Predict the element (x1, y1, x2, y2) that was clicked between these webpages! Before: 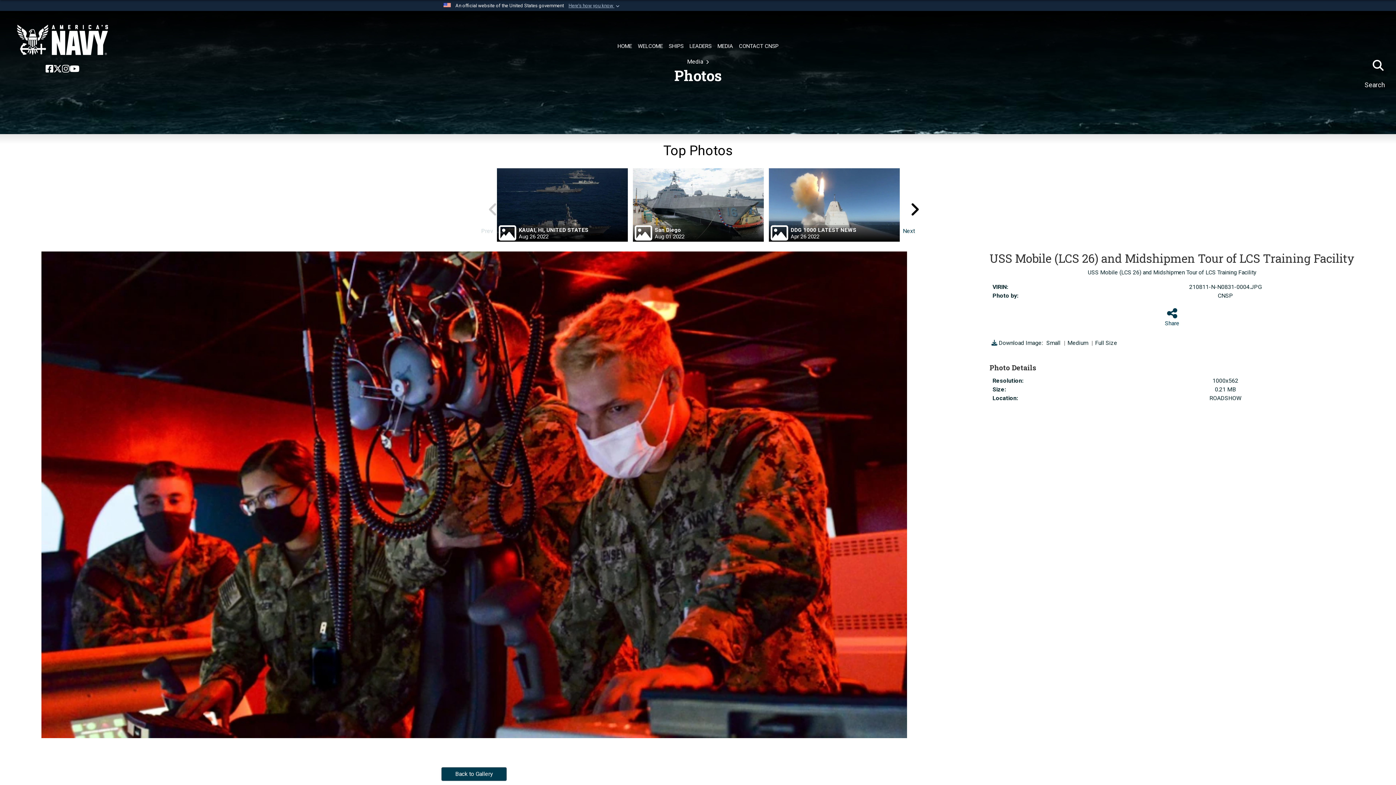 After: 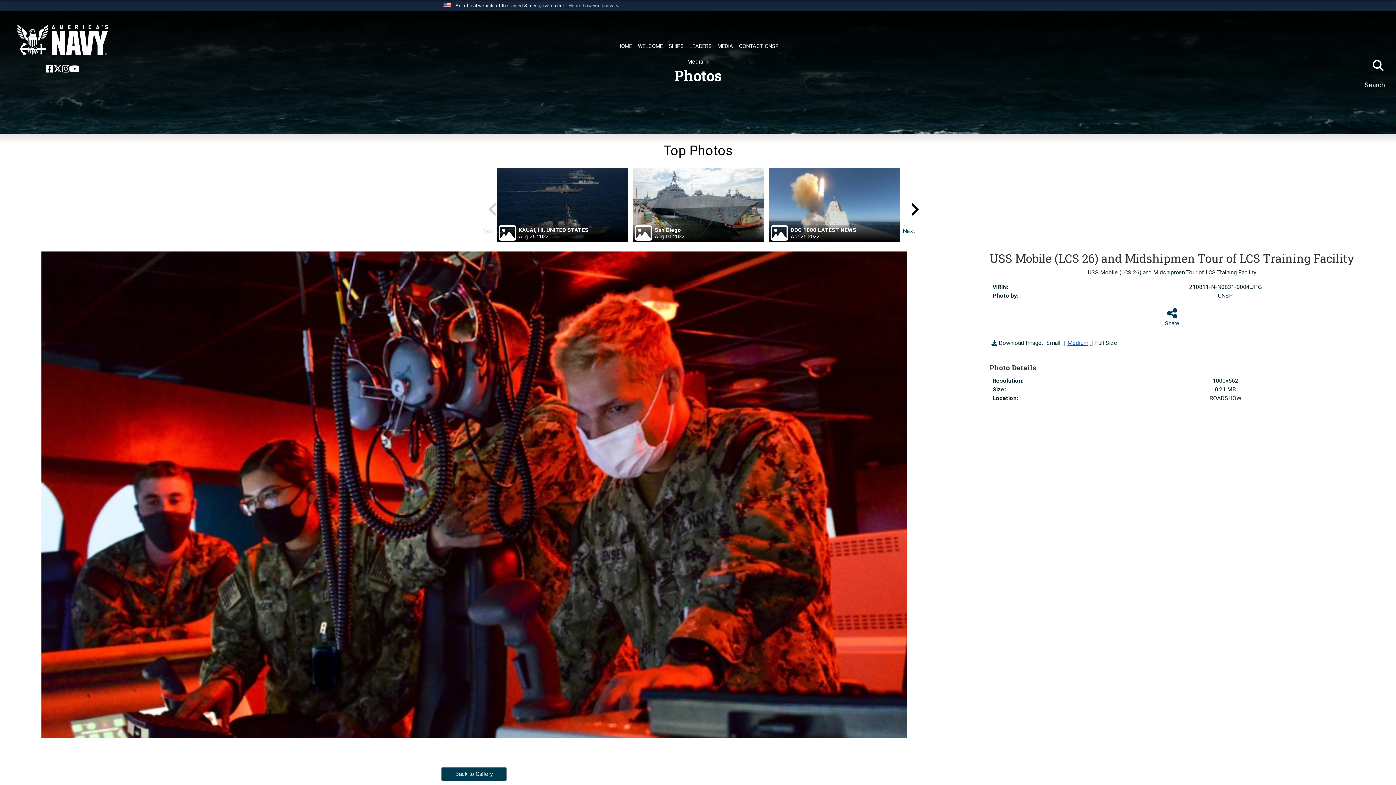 Action: bbox: (1065, 338, 1093, 347) label: Medium 